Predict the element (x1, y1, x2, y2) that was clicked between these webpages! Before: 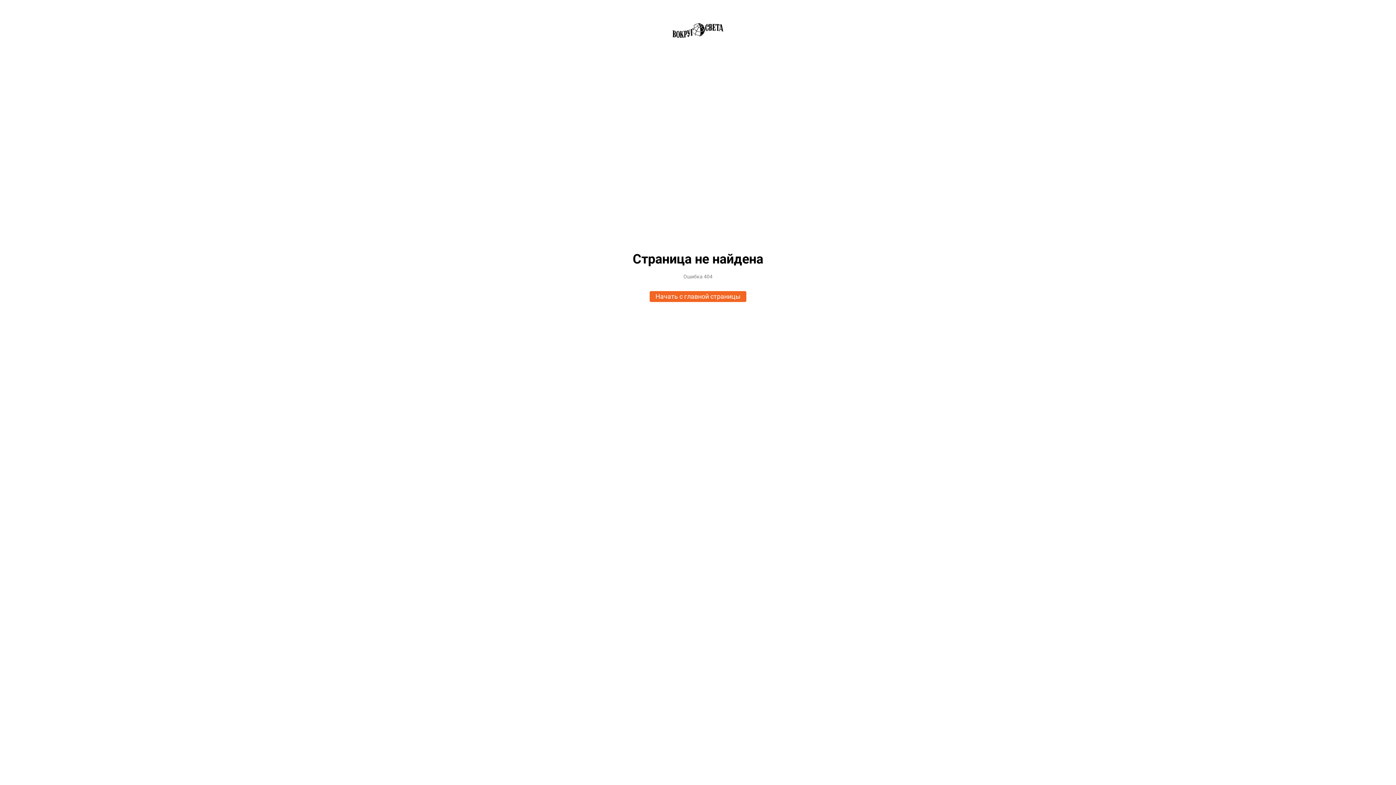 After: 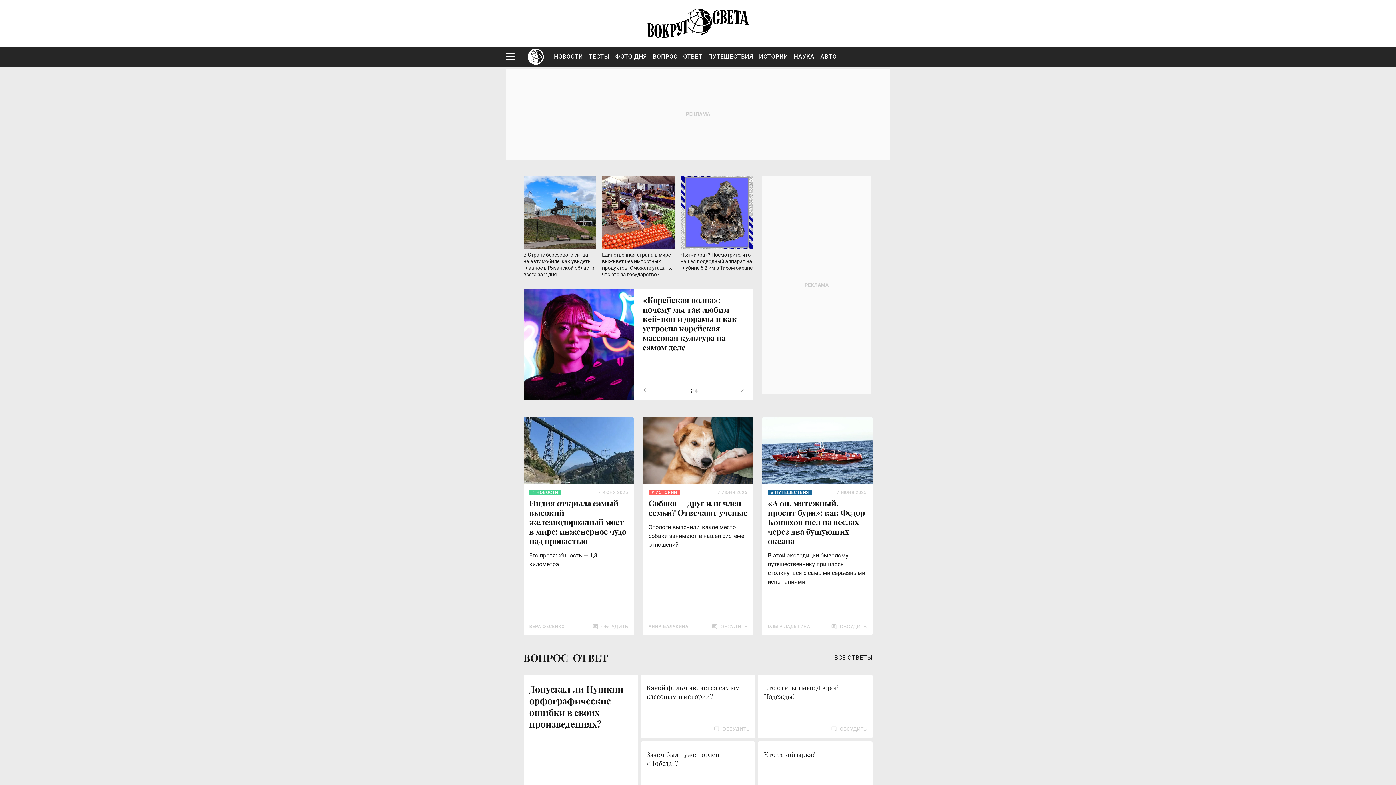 Action: bbox: (652, 32, 743, 38)